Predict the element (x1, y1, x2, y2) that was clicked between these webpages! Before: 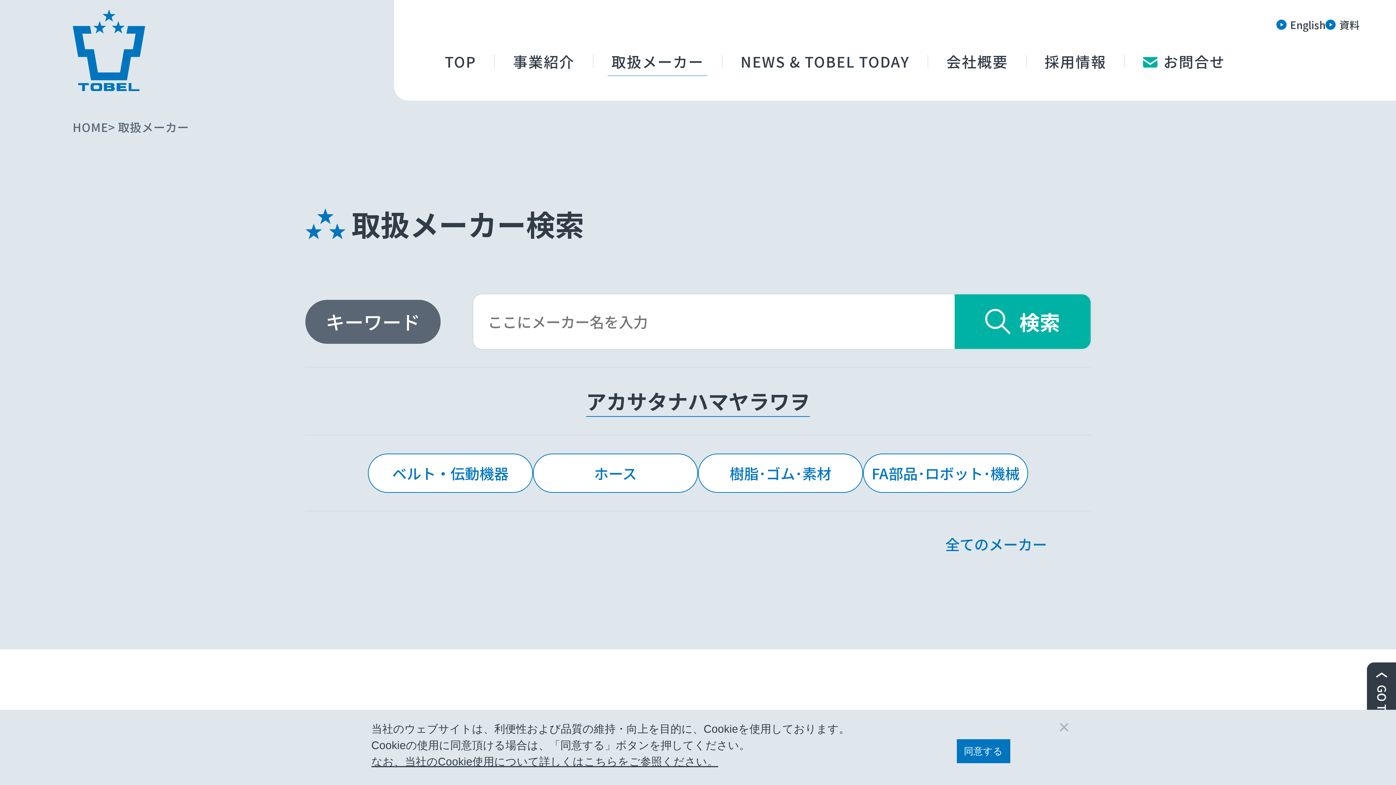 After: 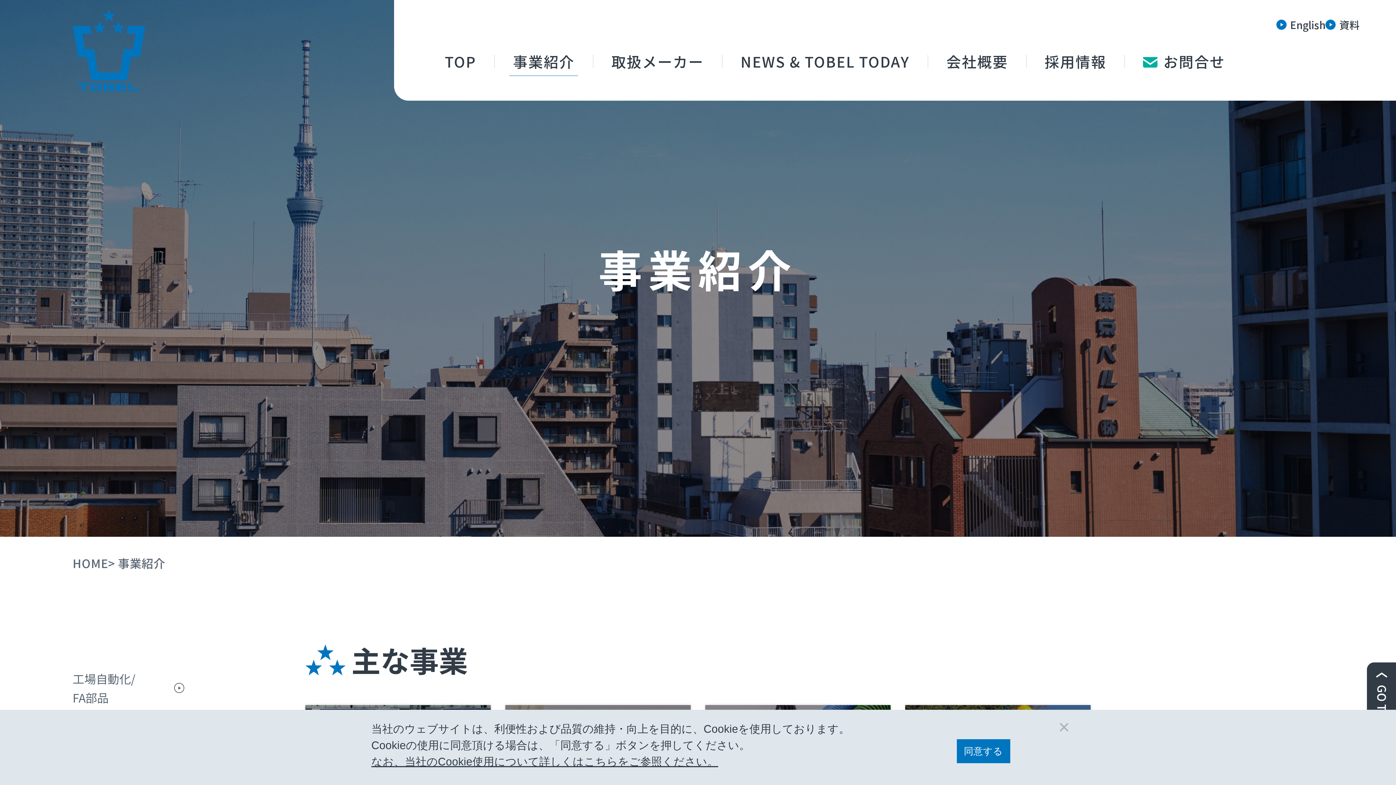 Action: bbox: (494, 46, 592, 75) label: 事業紹介